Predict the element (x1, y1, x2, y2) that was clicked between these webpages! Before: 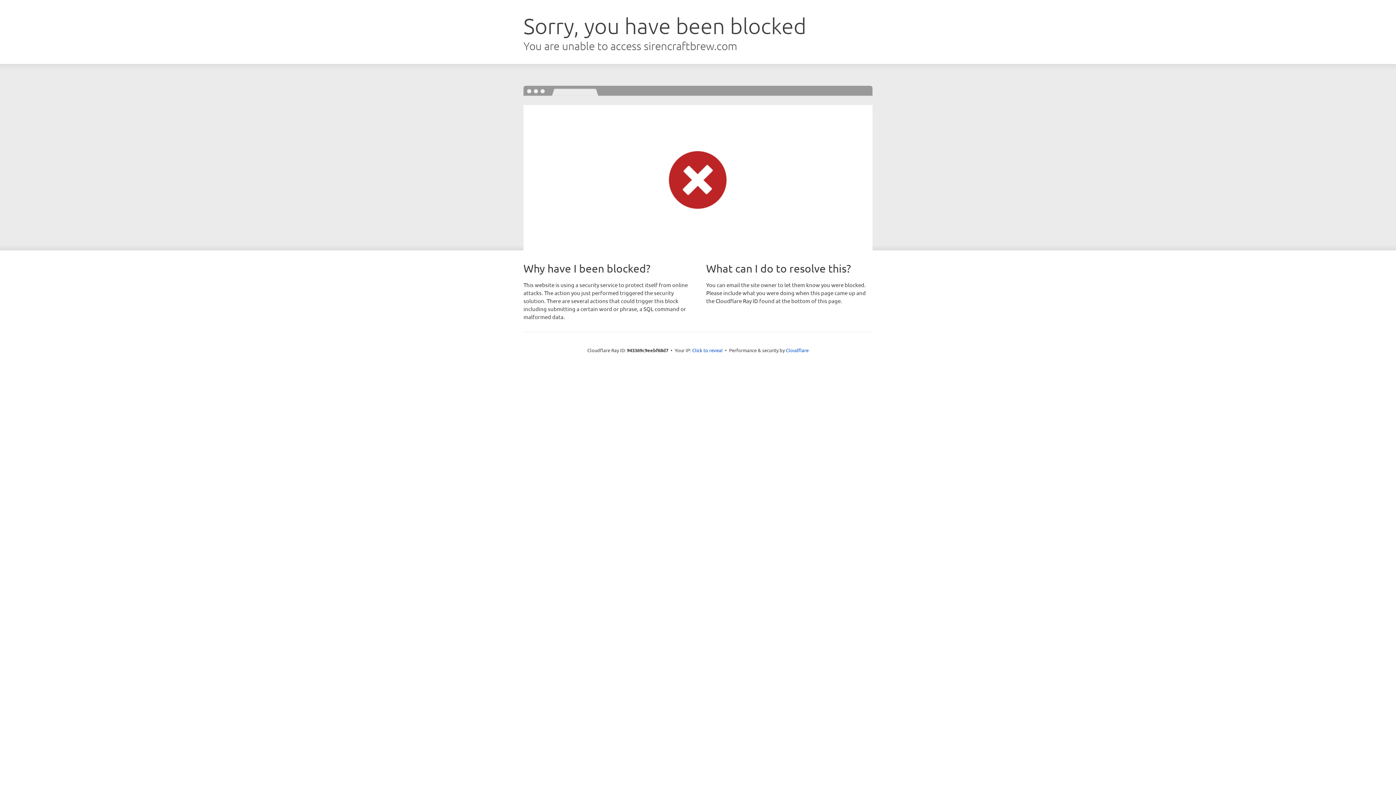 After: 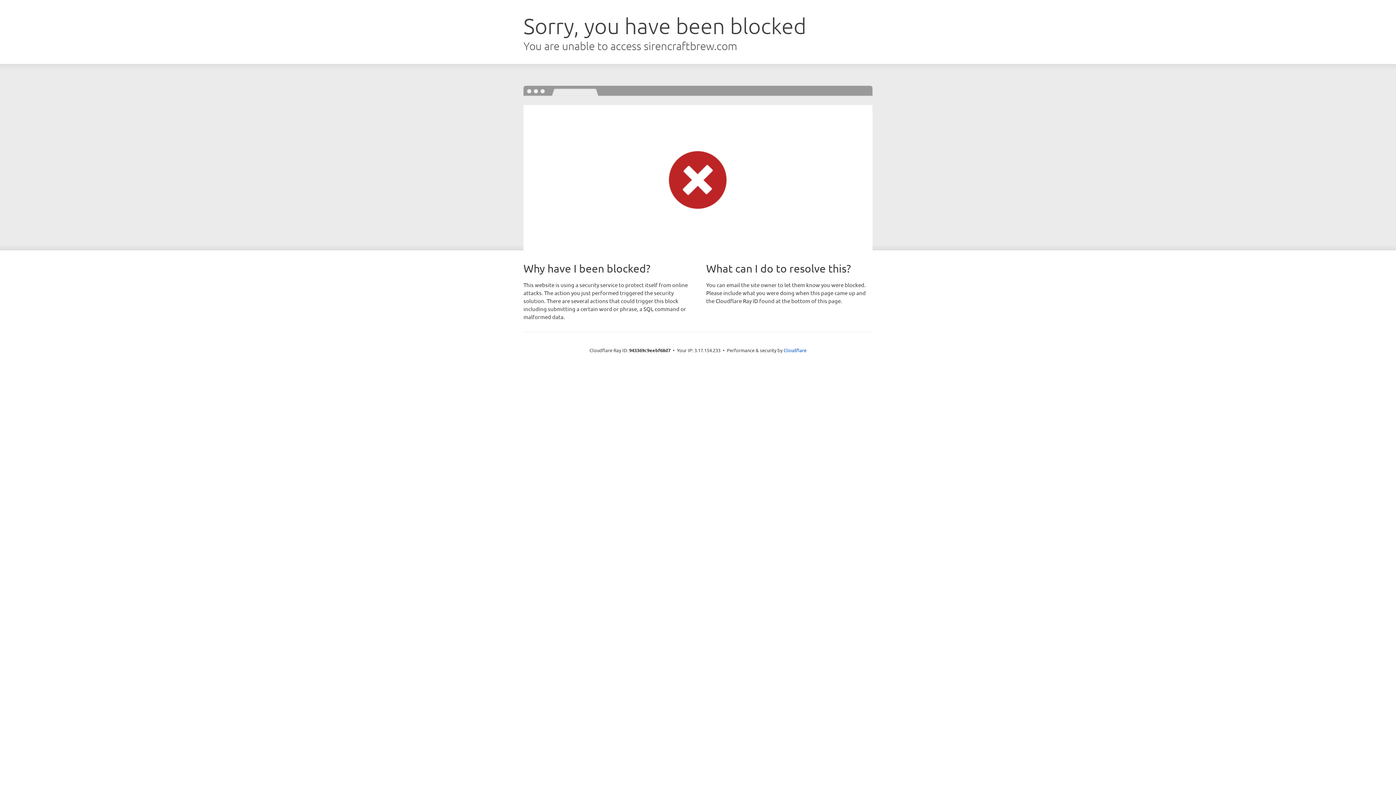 Action: bbox: (692, 346, 722, 353) label: Click to reveal